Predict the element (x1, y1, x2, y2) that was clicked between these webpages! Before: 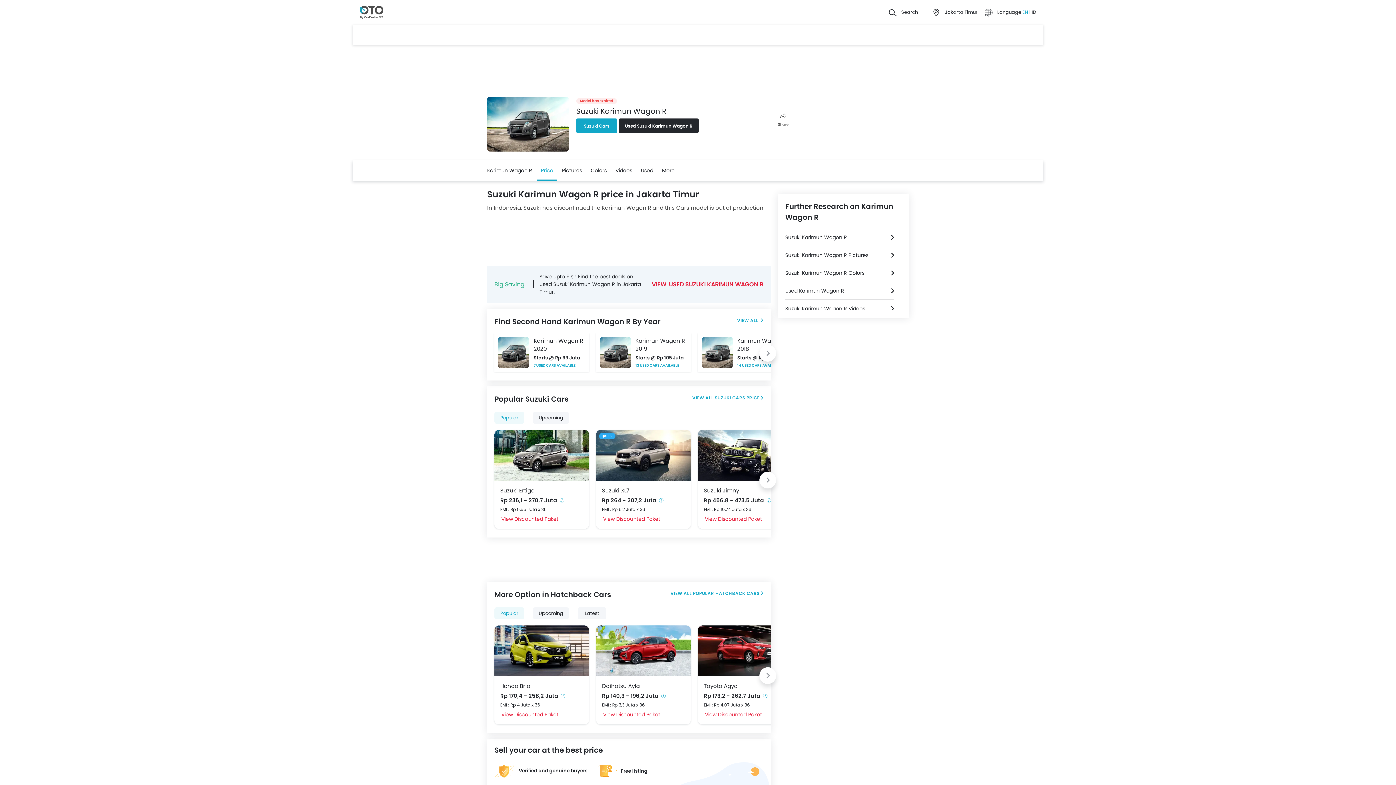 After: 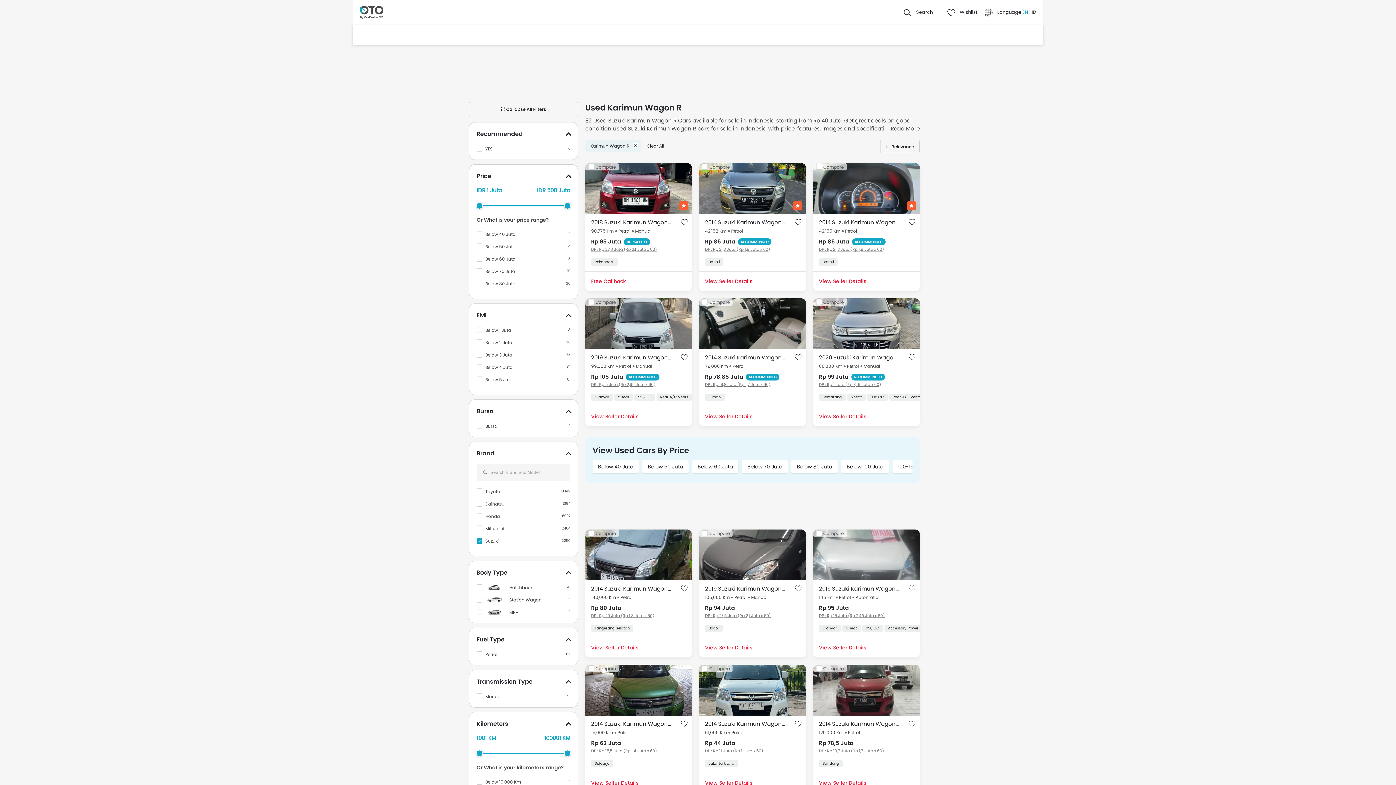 Action: bbox: (737, 316, 763, 325)